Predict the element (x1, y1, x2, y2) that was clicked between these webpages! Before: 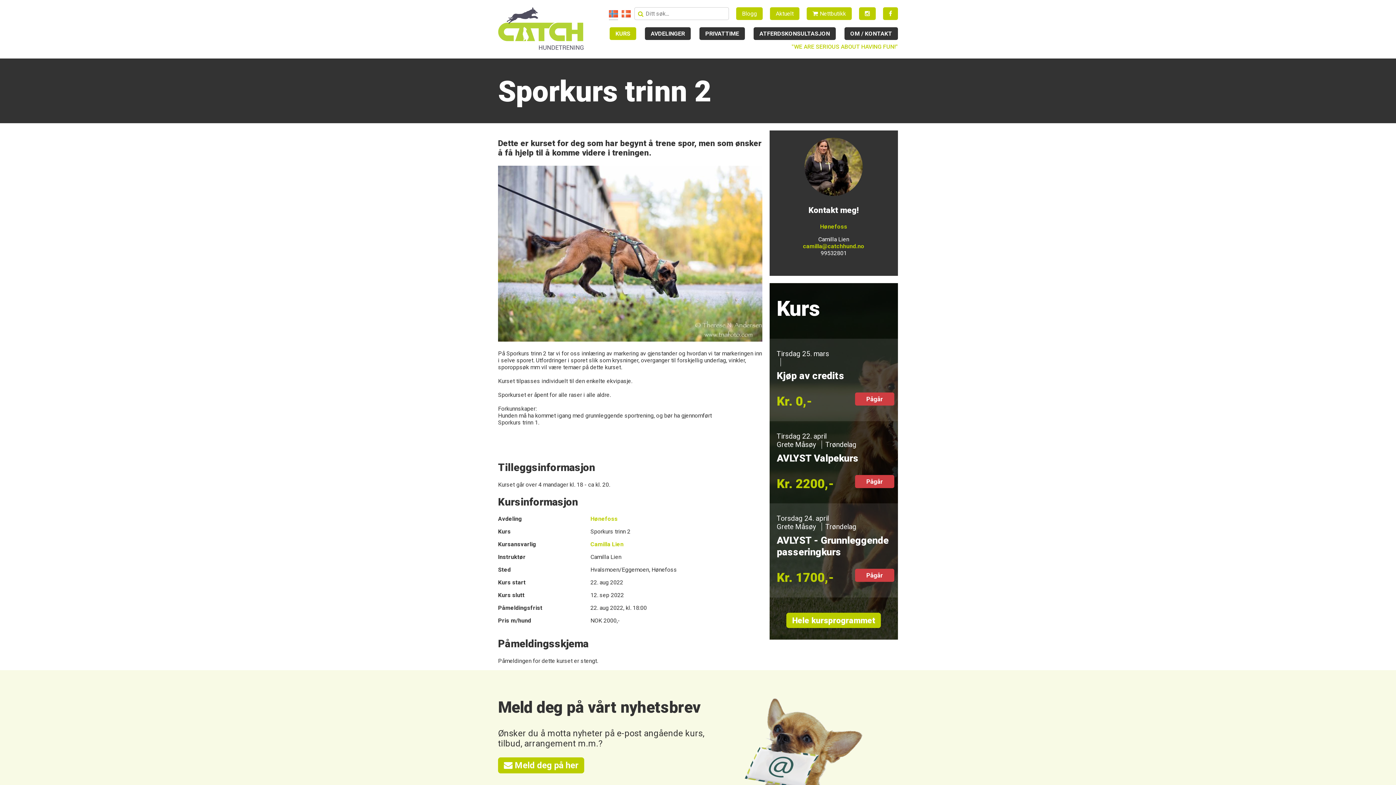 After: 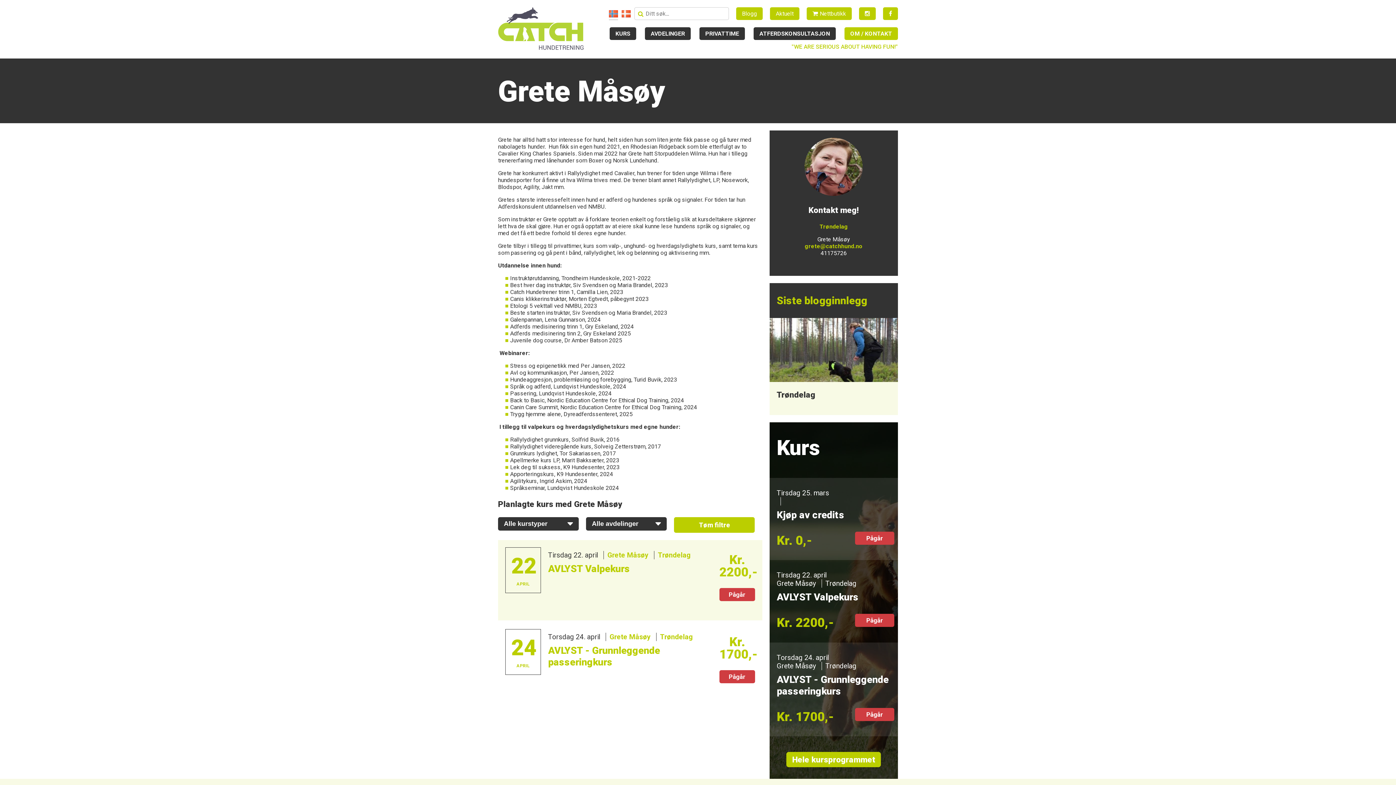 Action: bbox: (776, 440, 816, 448) label: Grete Måsøy